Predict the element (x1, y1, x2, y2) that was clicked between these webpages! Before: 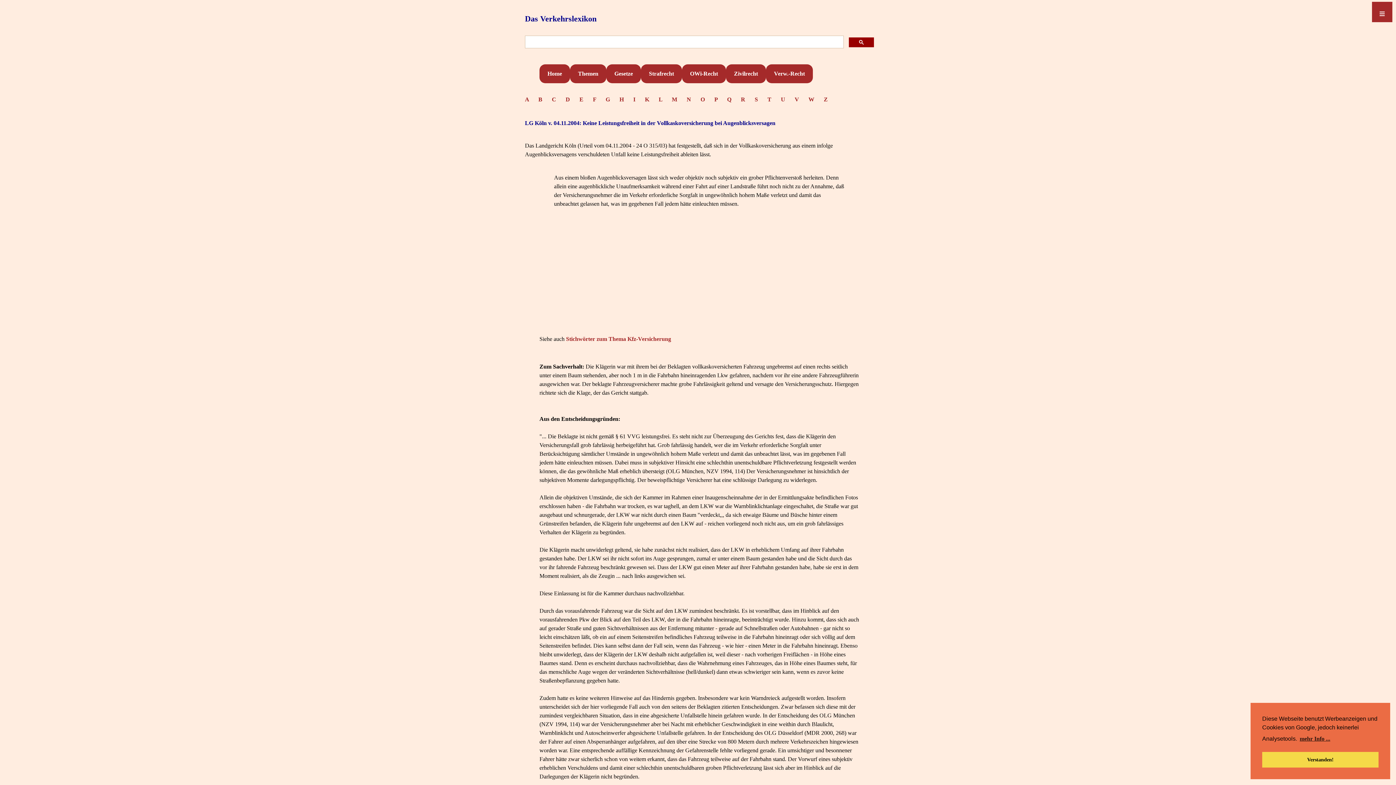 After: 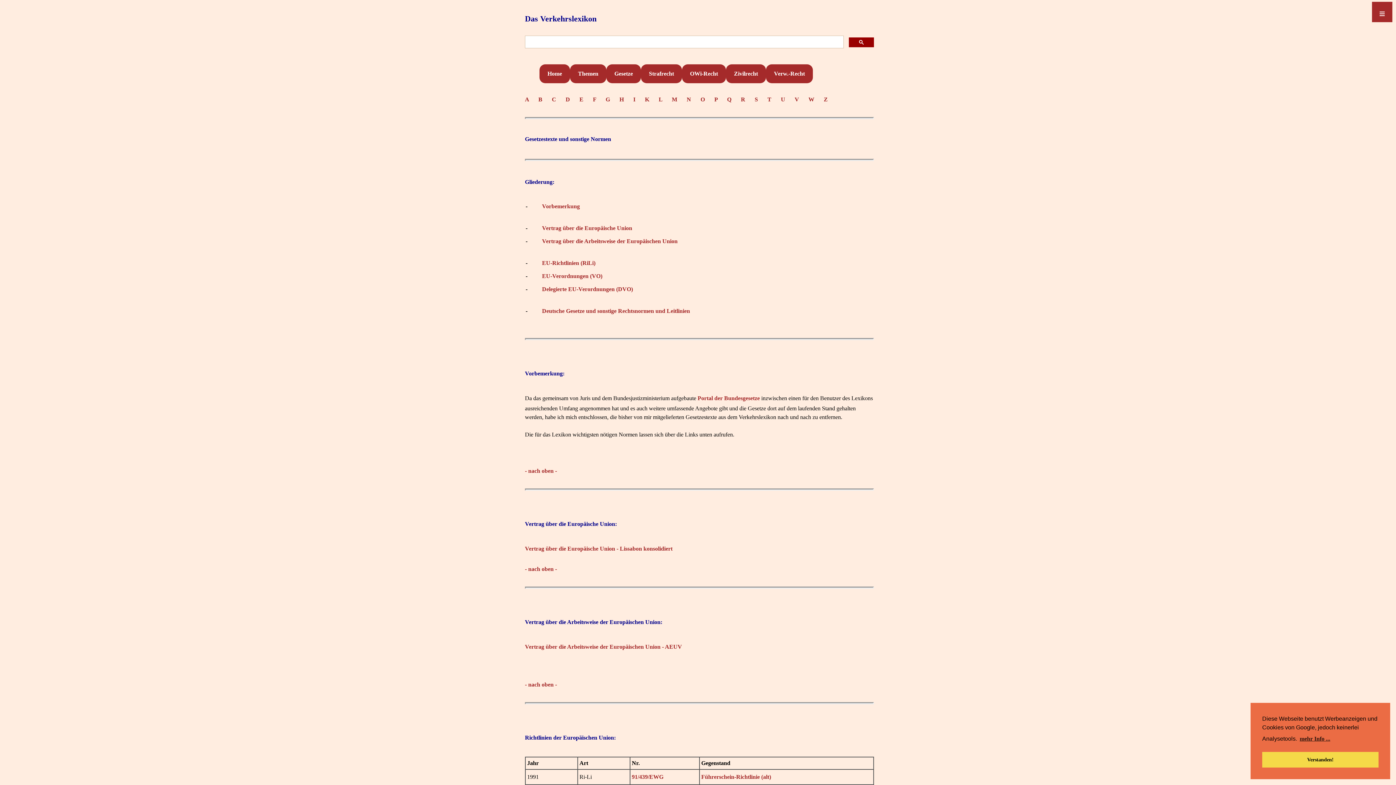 Action: label: Gesetze bbox: (606, 64, 641, 83)